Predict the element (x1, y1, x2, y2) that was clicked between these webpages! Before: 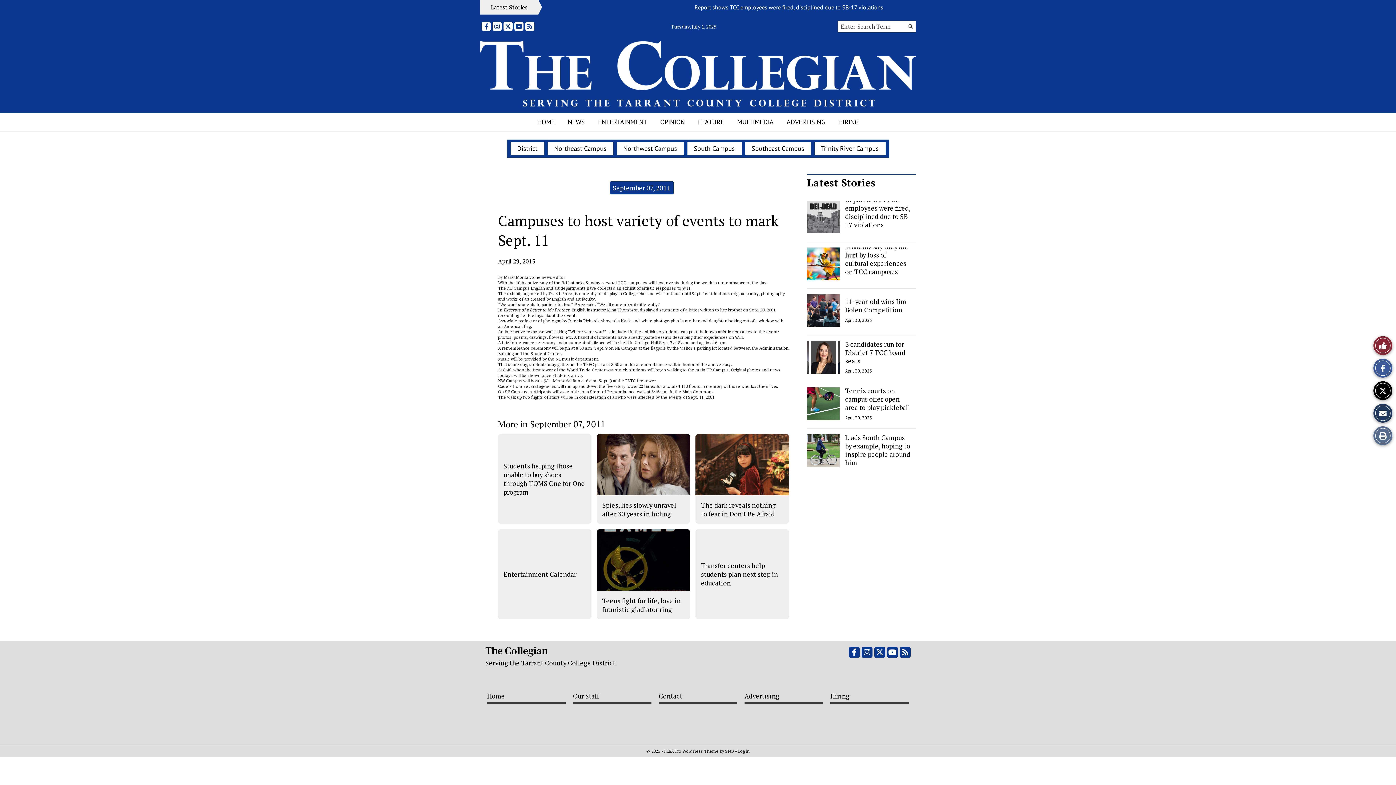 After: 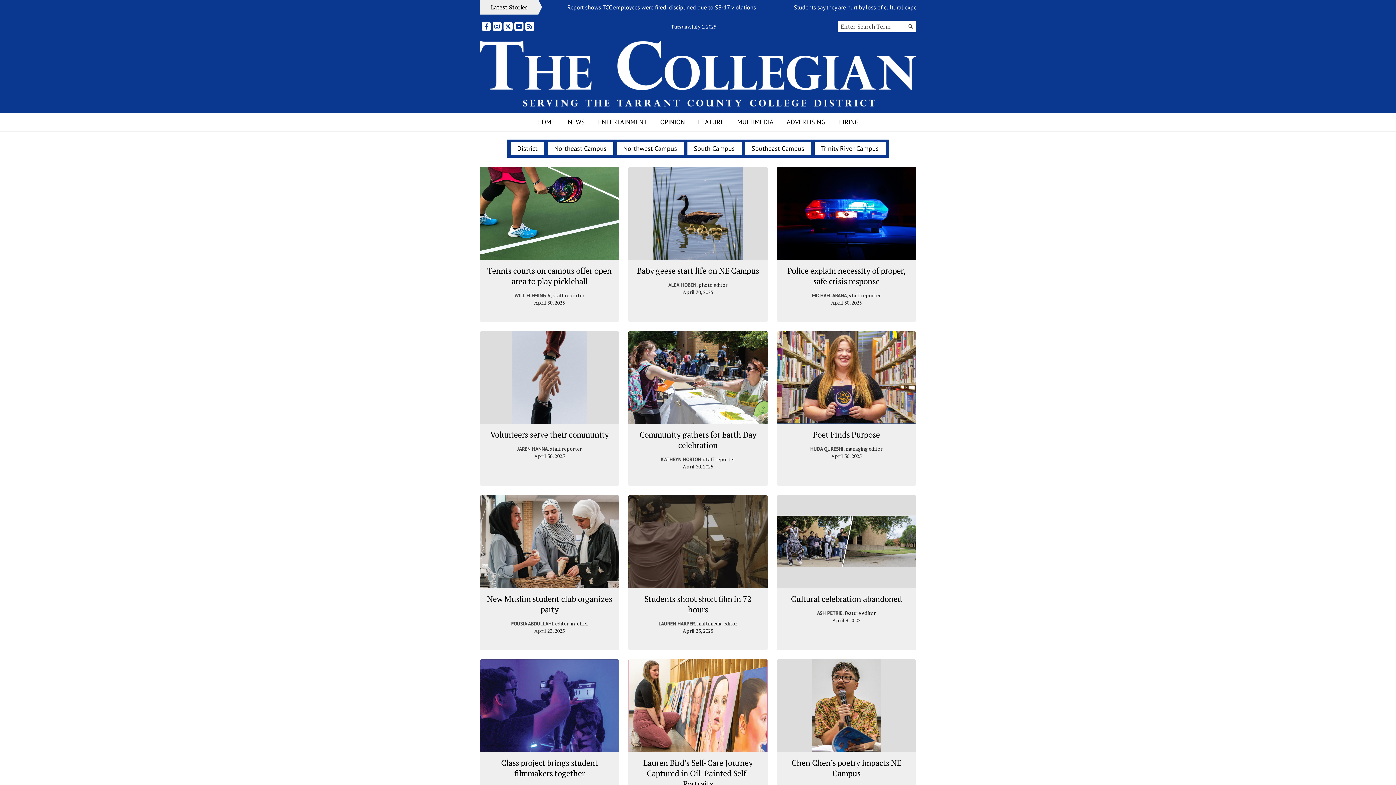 Action: label: Northeast Campus bbox: (547, 142, 613, 155)